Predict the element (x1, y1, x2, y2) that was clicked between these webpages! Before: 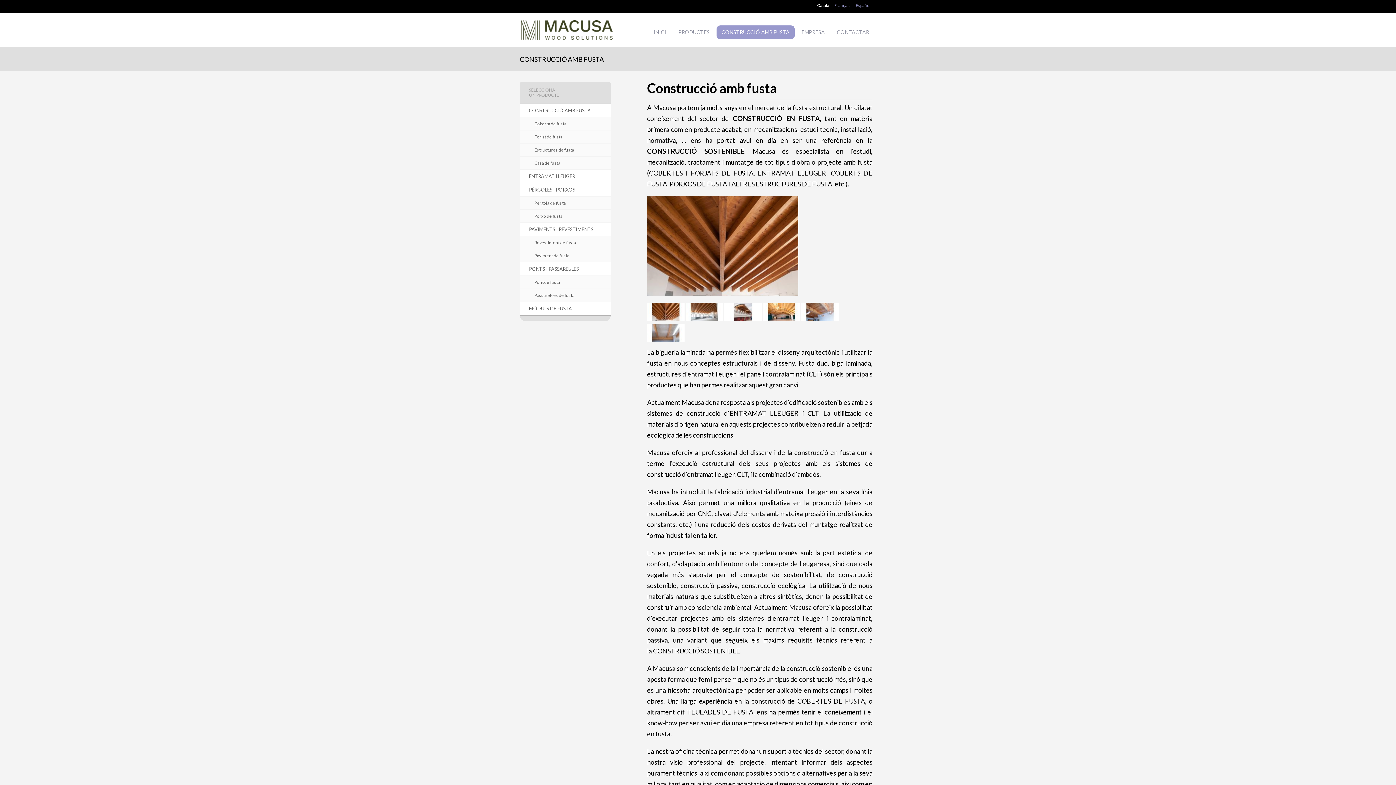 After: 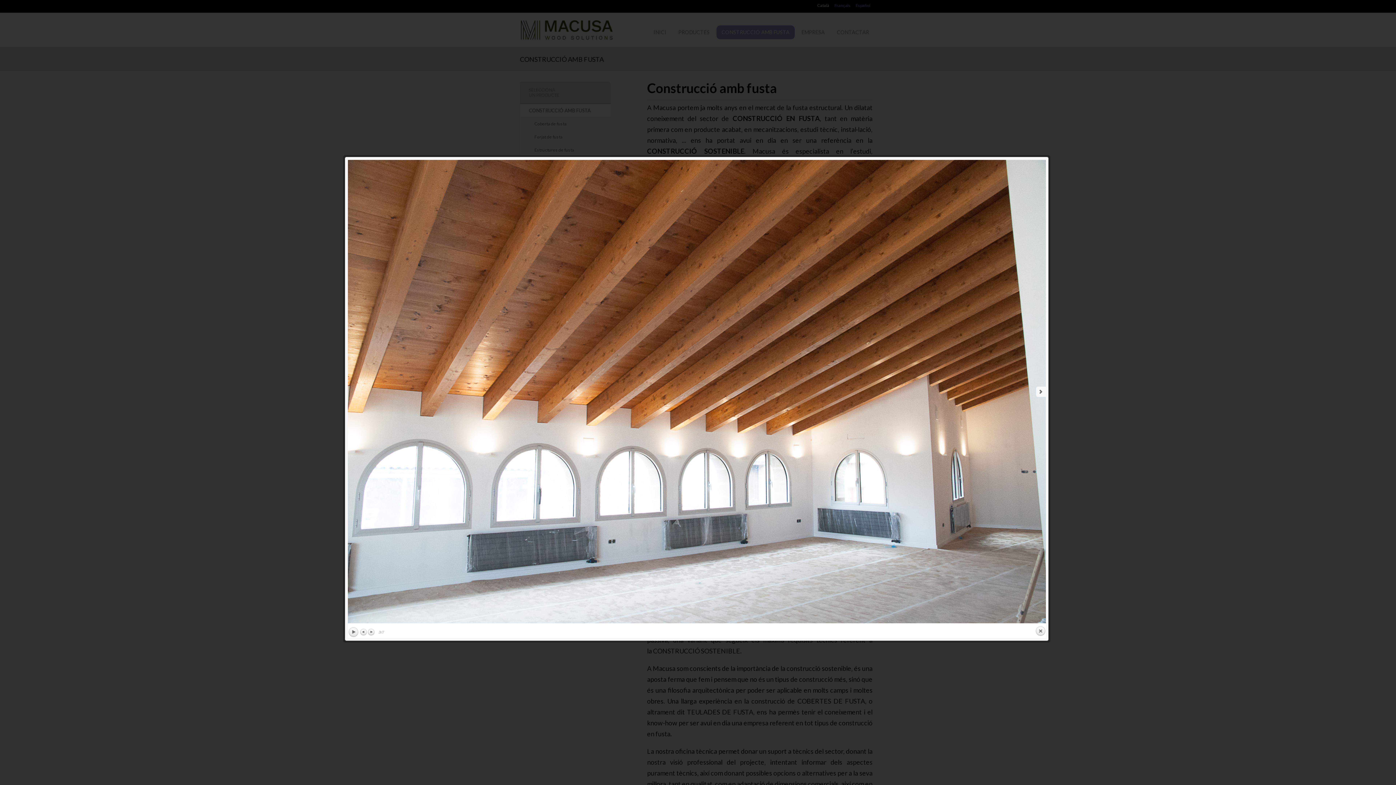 Action: label:   bbox: (685, 314, 724, 322)